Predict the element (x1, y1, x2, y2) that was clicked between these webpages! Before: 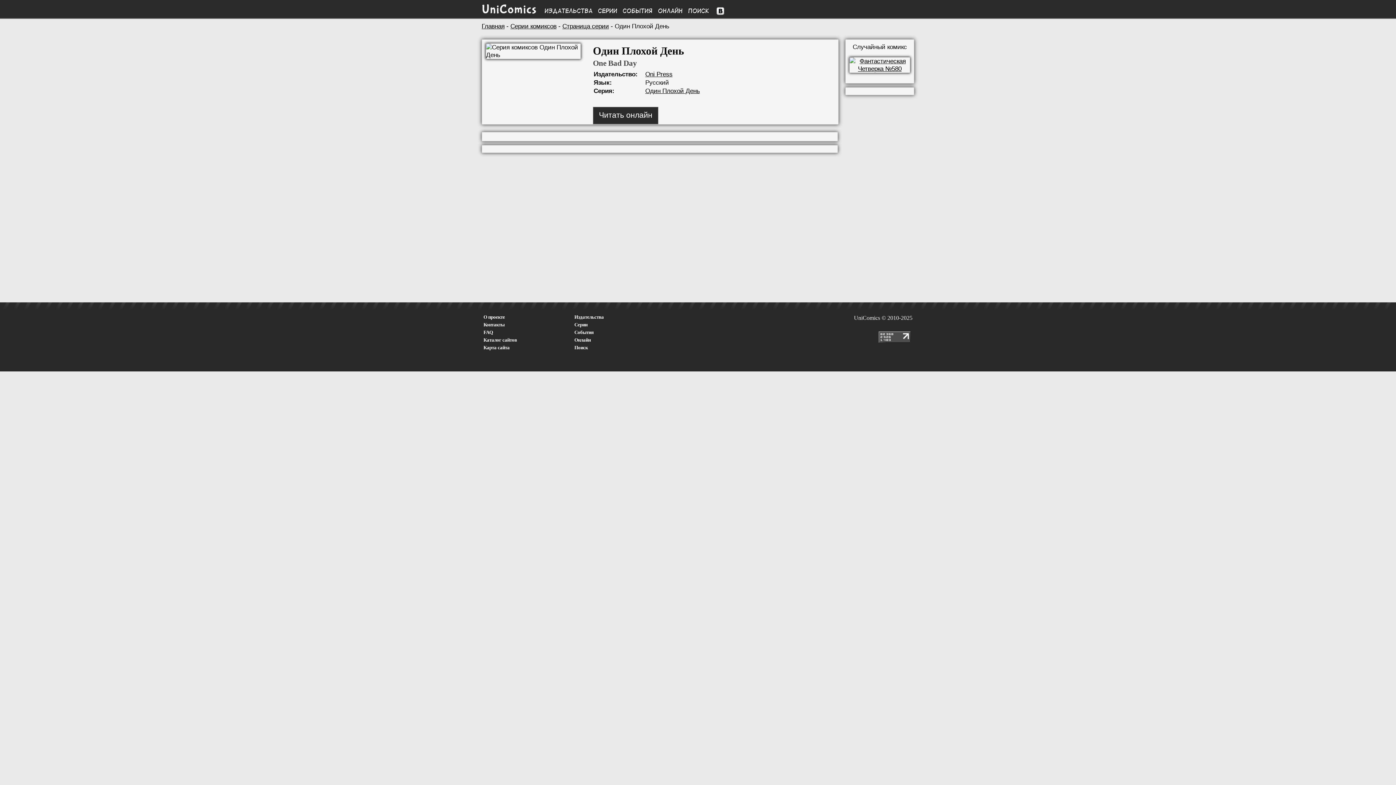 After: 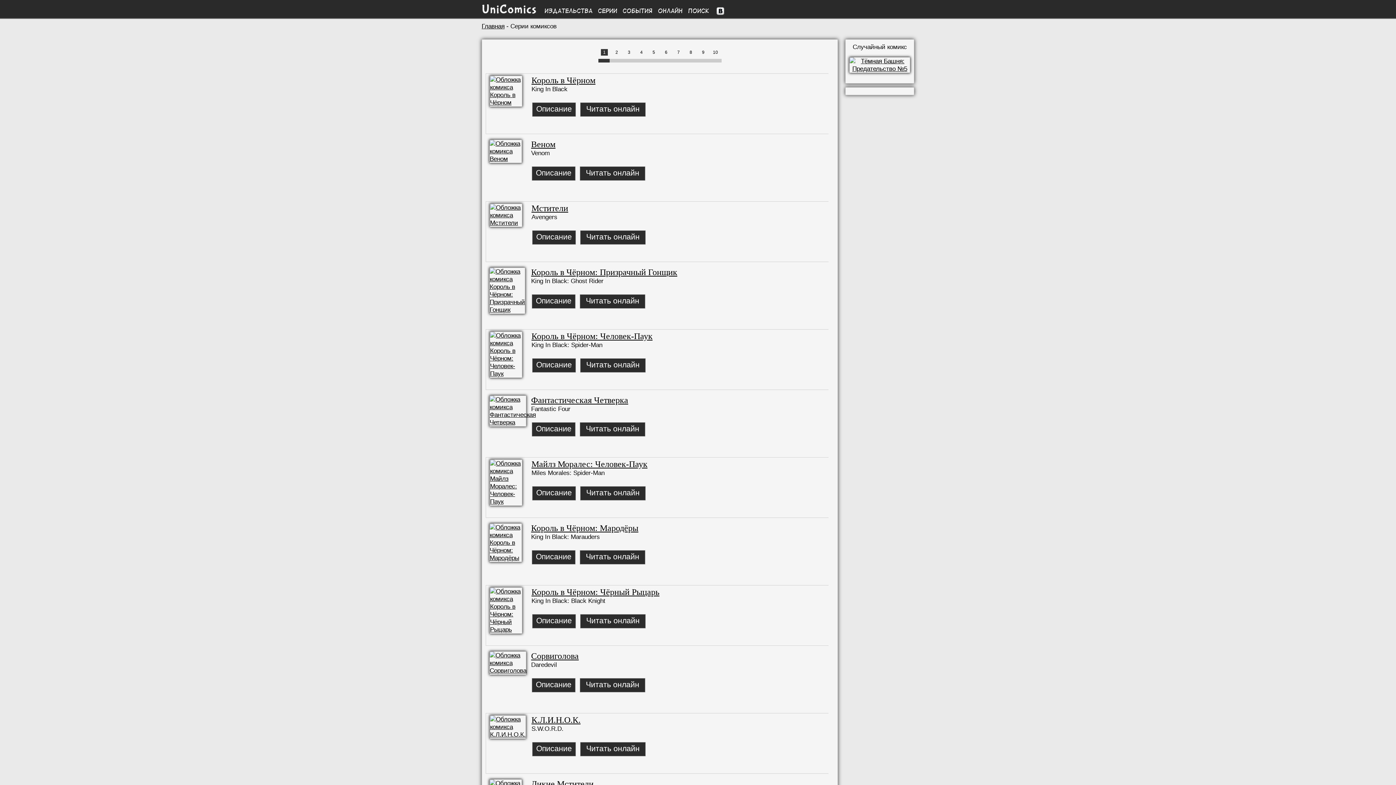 Action: bbox: (510, 22, 556, 29) label: Серии комиксов